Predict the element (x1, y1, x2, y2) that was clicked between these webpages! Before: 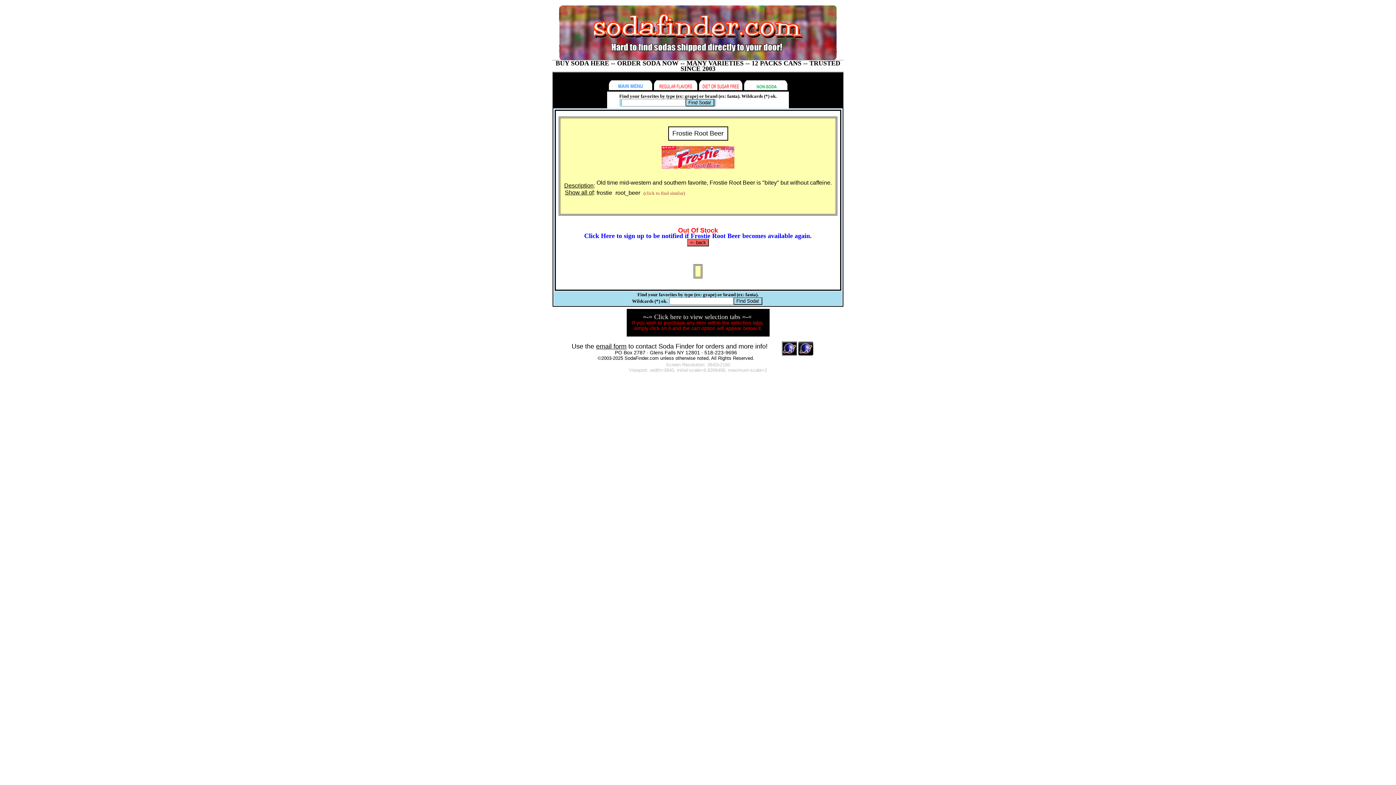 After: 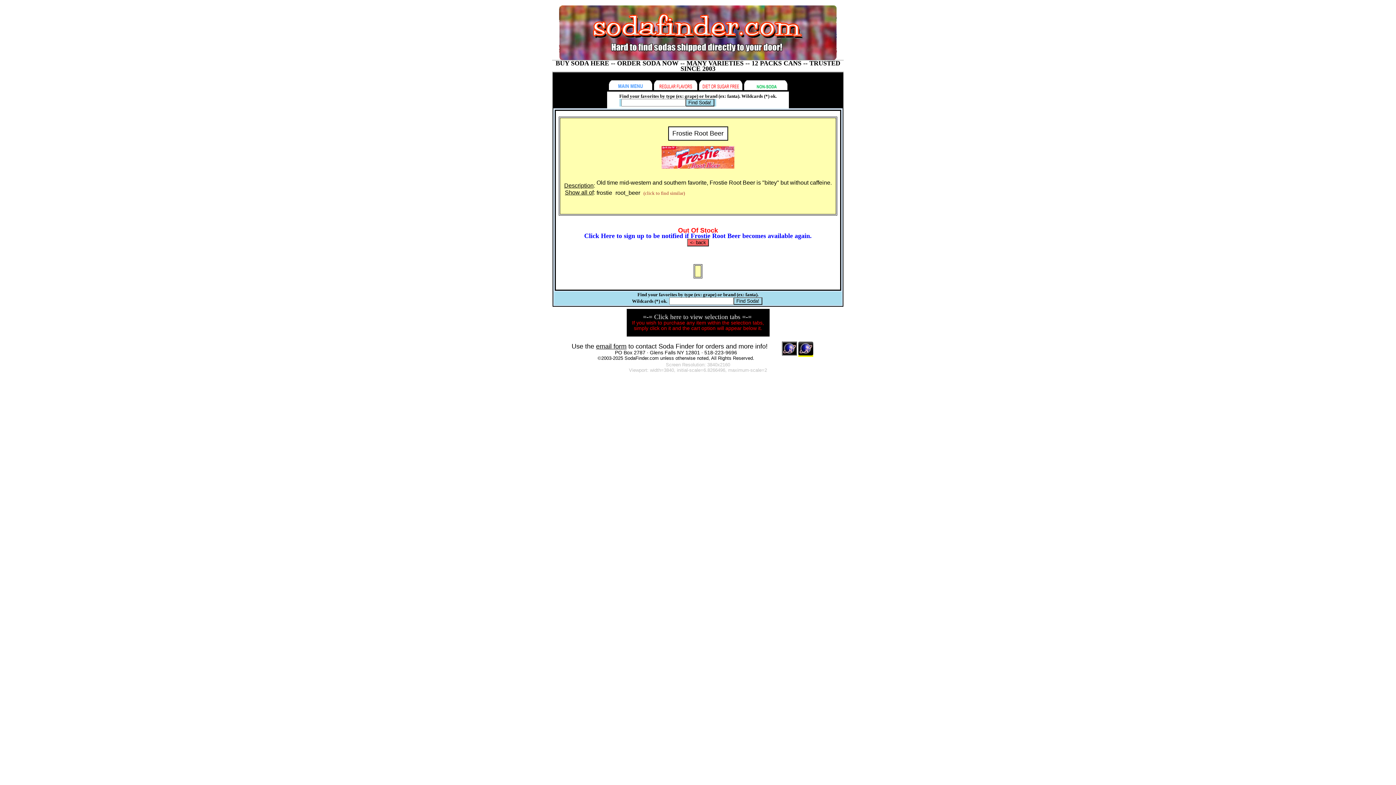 Action: bbox: (798, 349, 813, 357)